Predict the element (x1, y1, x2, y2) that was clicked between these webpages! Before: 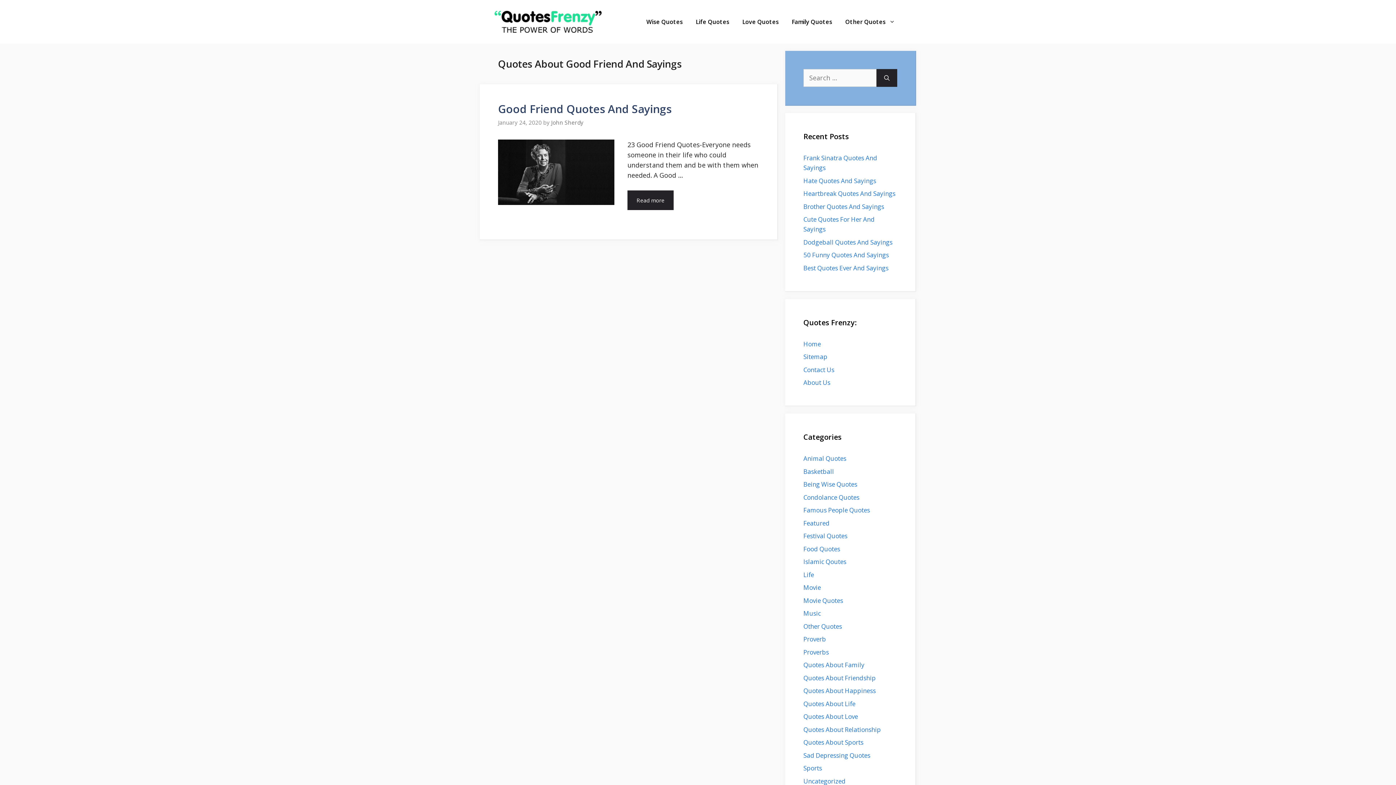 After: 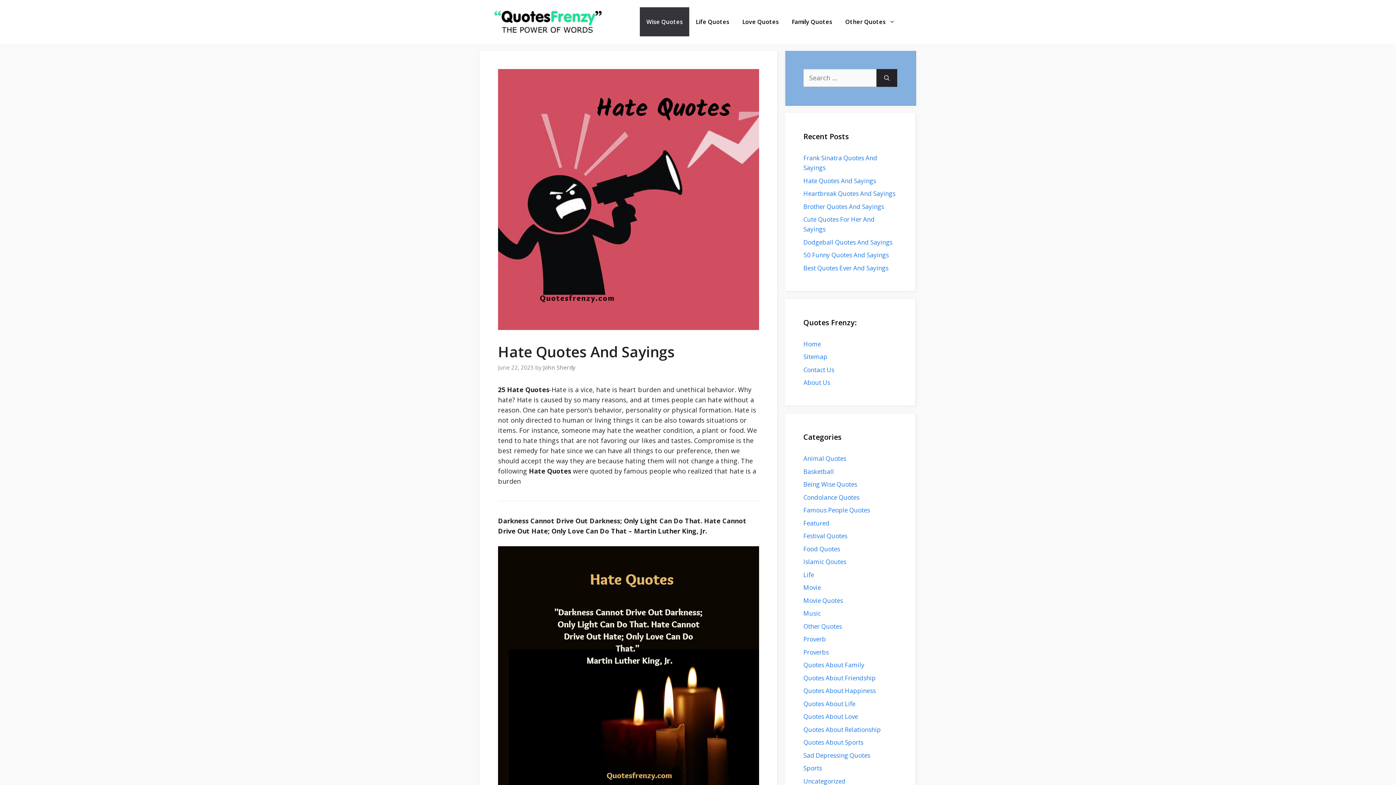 Action: label: Hate Quotes And Sayings bbox: (803, 176, 876, 184)